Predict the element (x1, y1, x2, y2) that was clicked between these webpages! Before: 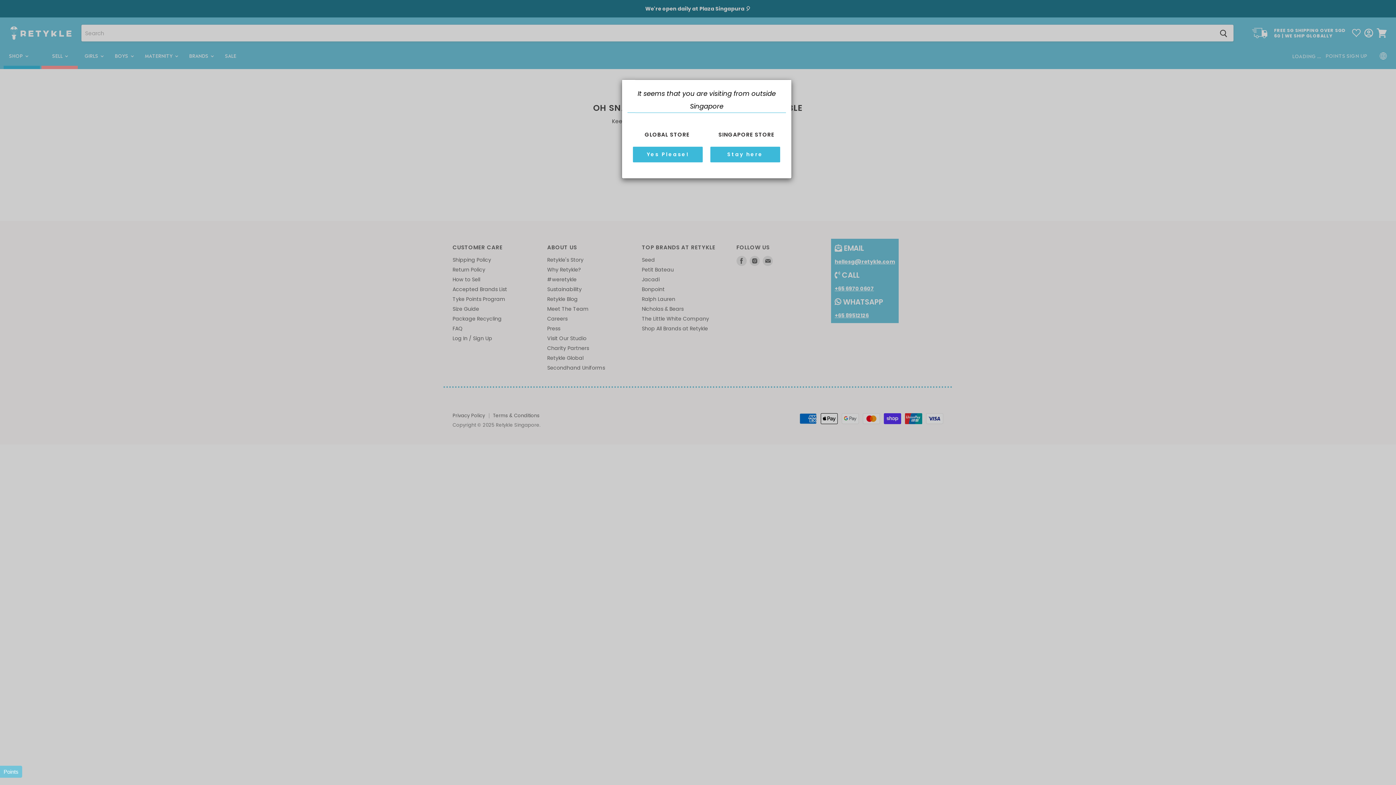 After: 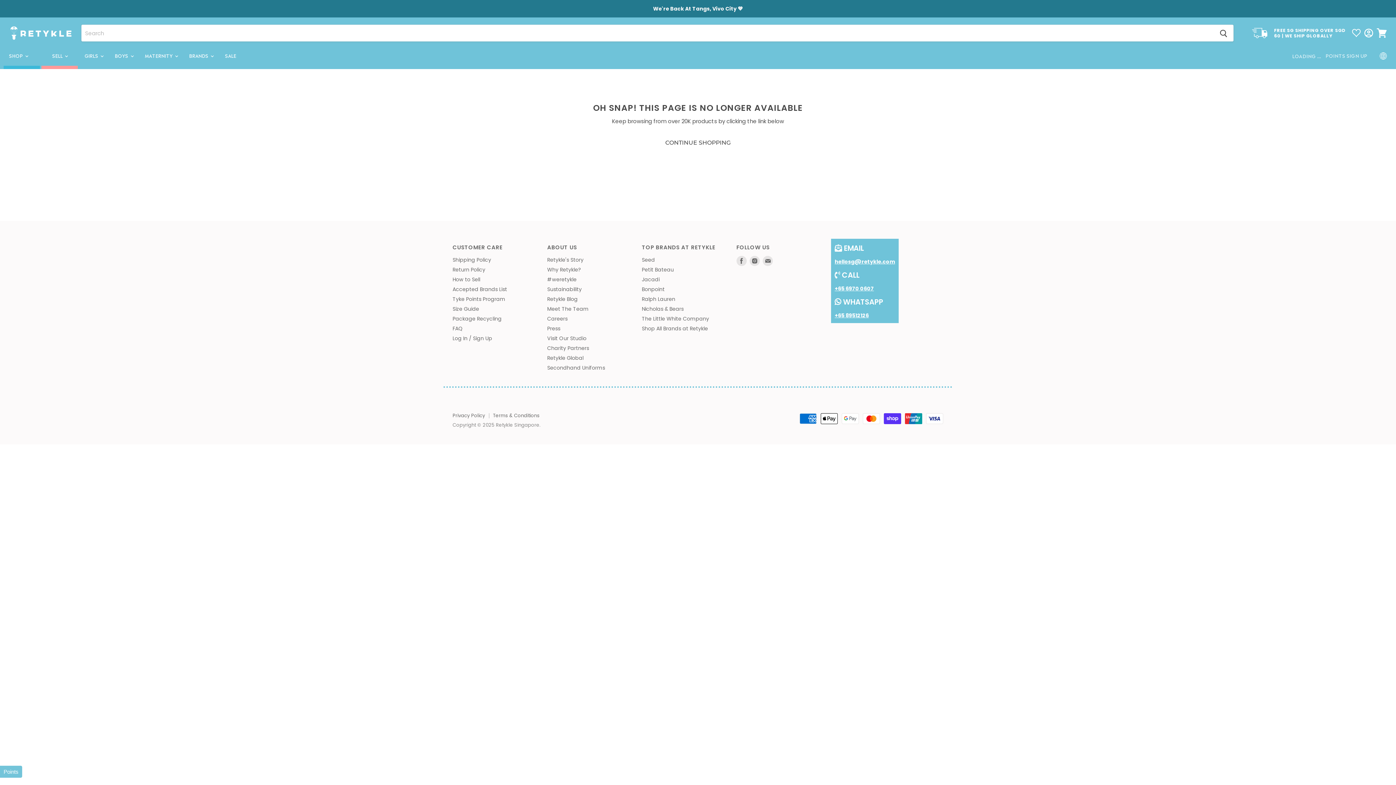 Action: bbox: (710, 146, 780, 162) label: Stay here